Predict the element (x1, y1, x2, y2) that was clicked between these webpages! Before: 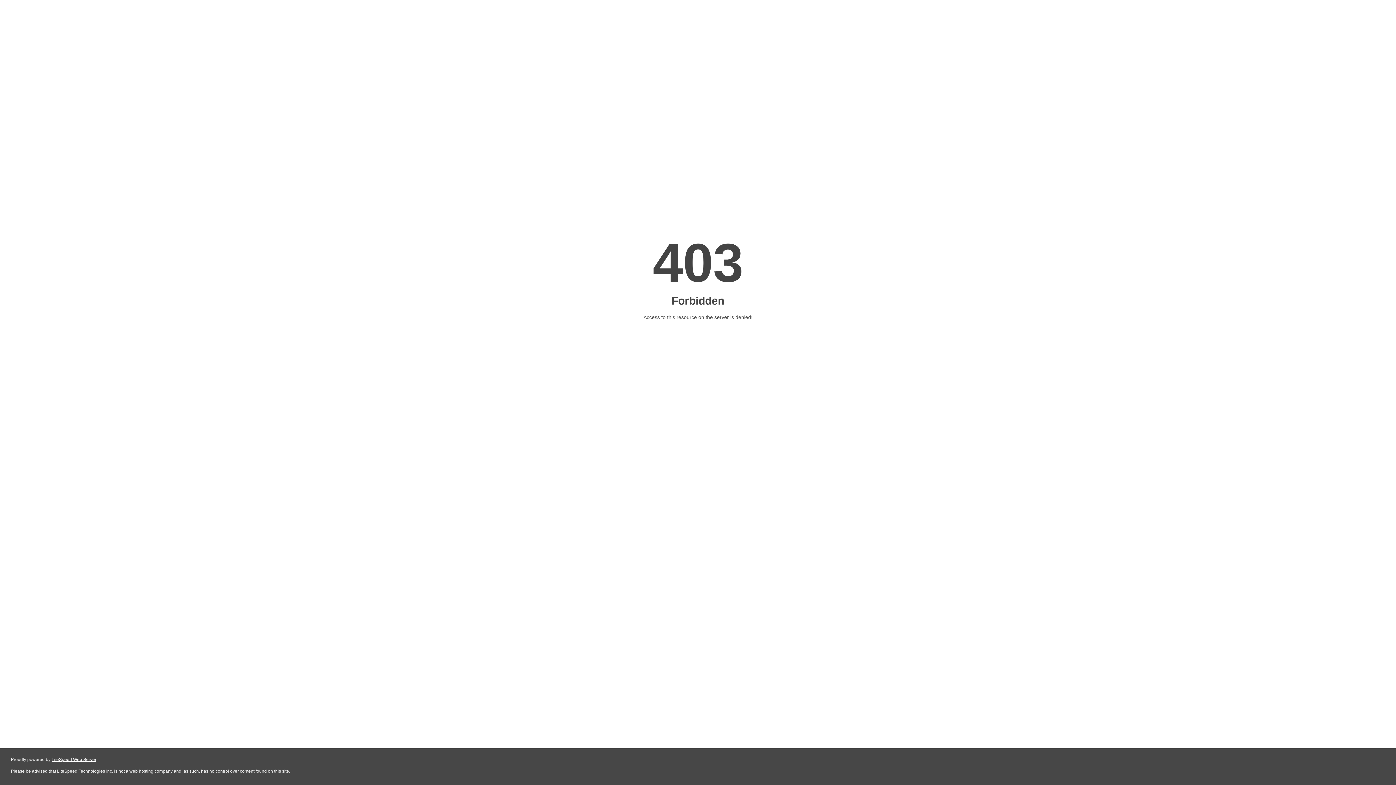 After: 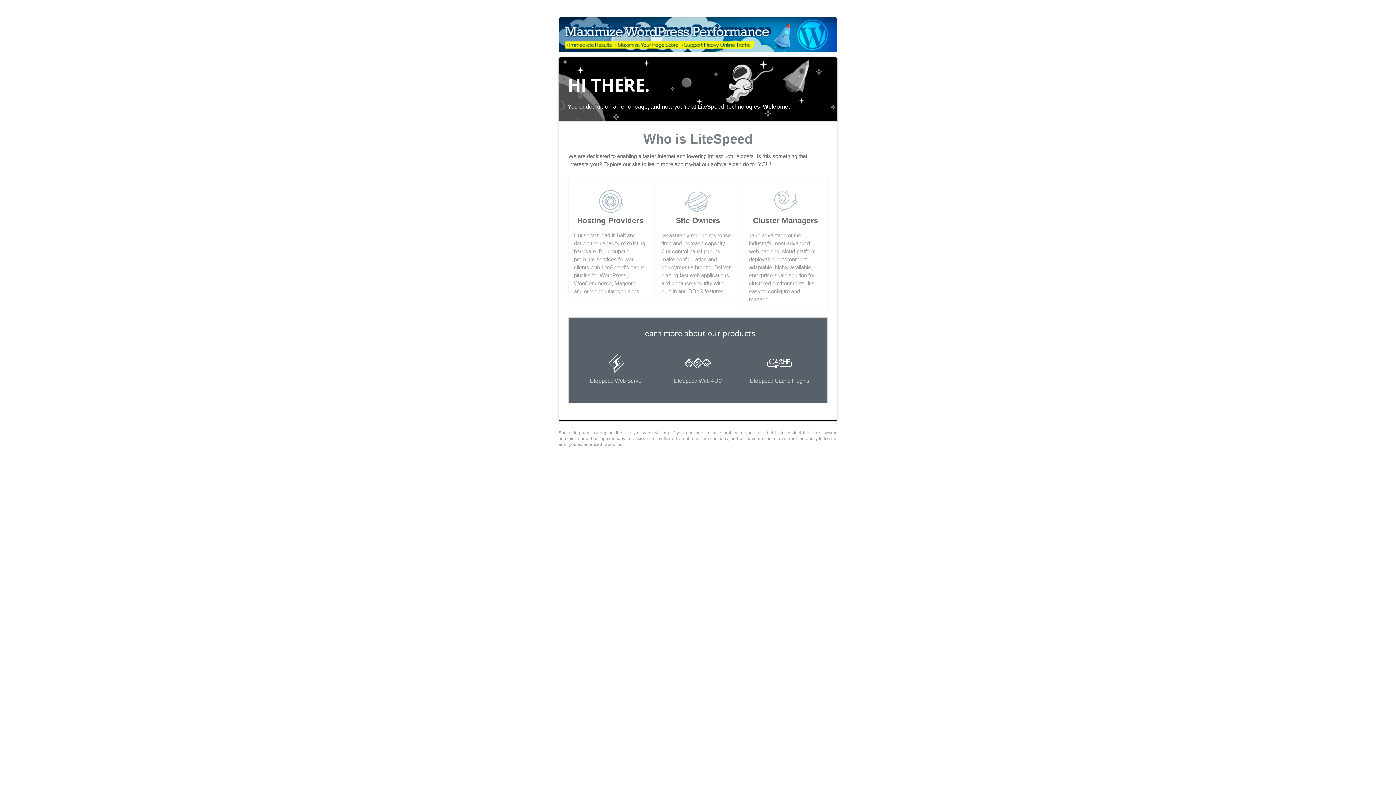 Action: label: LiteSpeed Web Server bbox: (51, 757, 96, 762)